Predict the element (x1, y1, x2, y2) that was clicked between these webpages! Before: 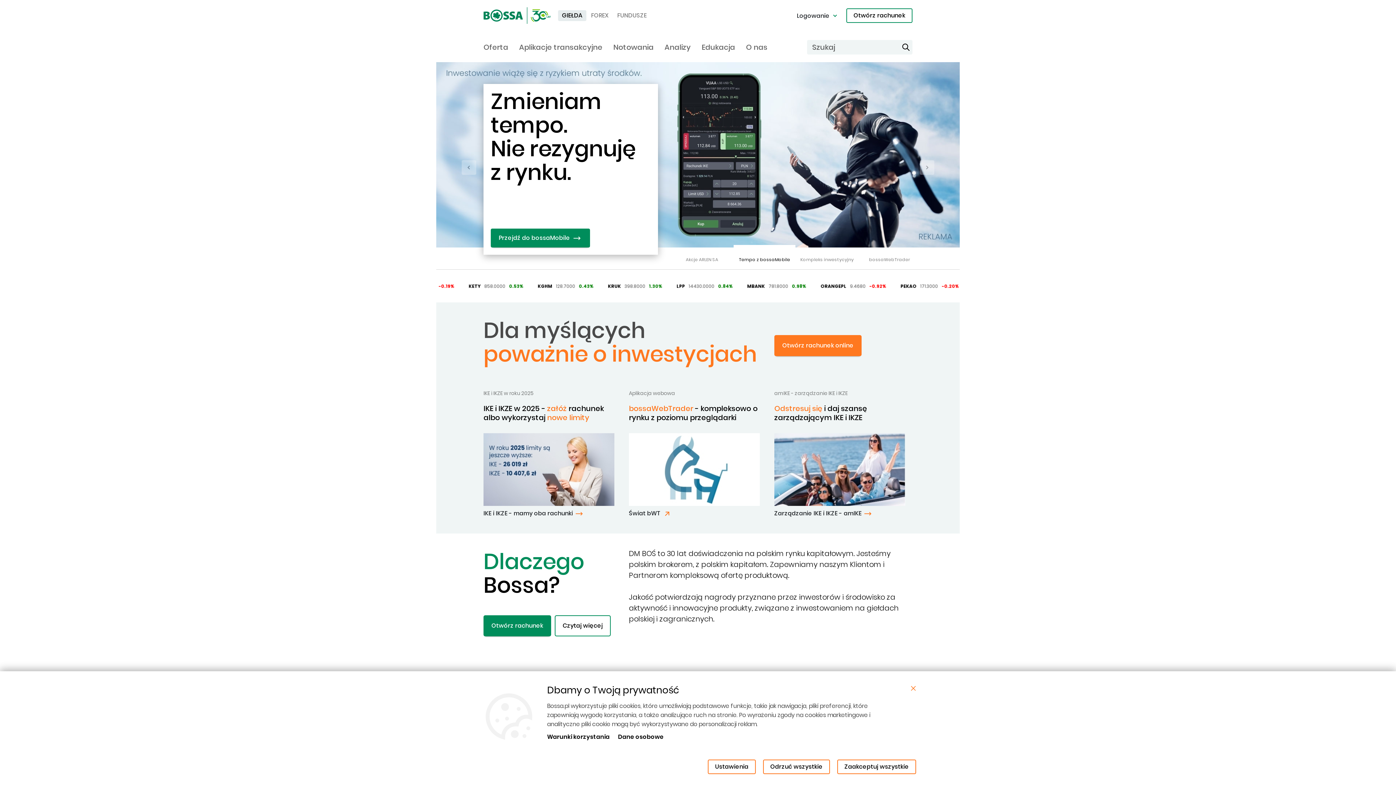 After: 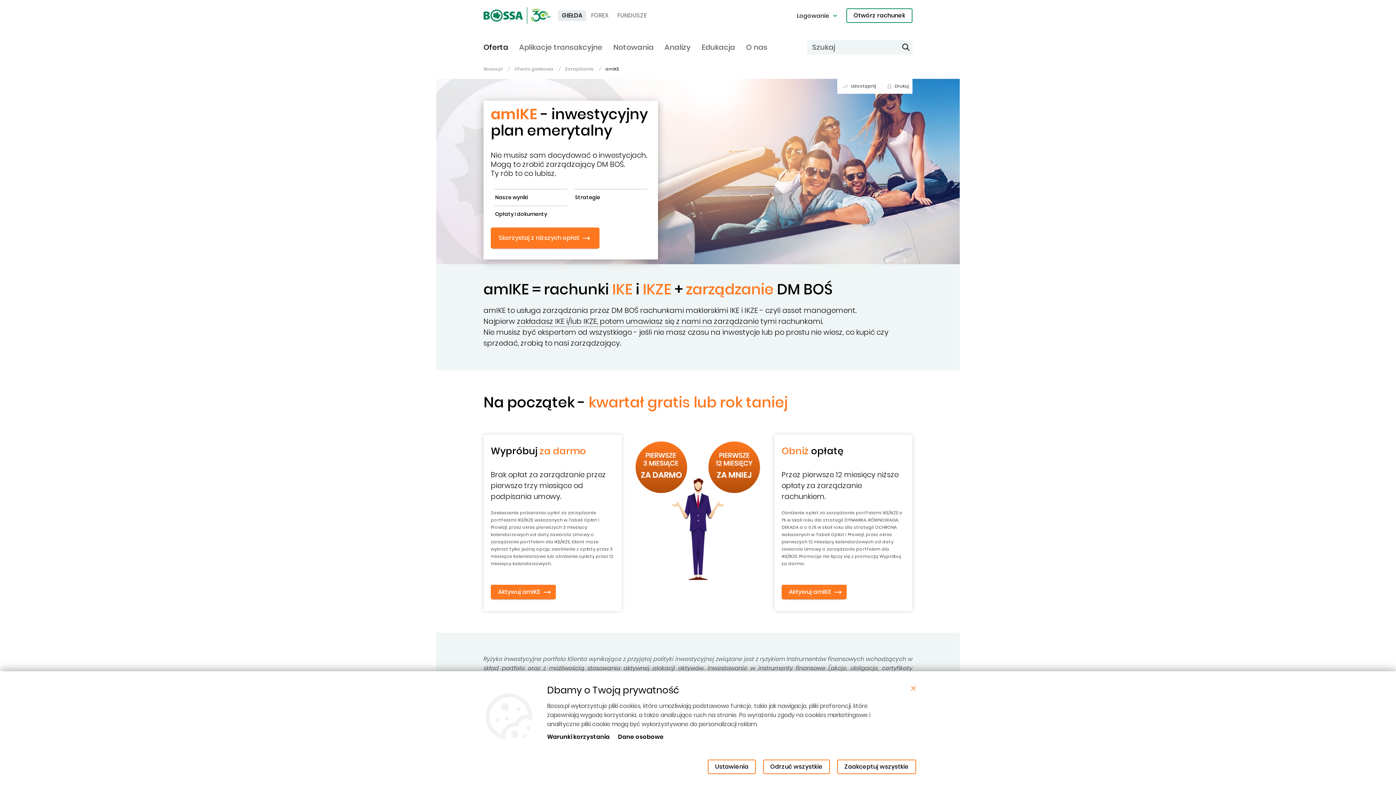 Action: bbox: (774, 509, 873, 517) label: Zarządzanie IKE i IKZE - amIKE